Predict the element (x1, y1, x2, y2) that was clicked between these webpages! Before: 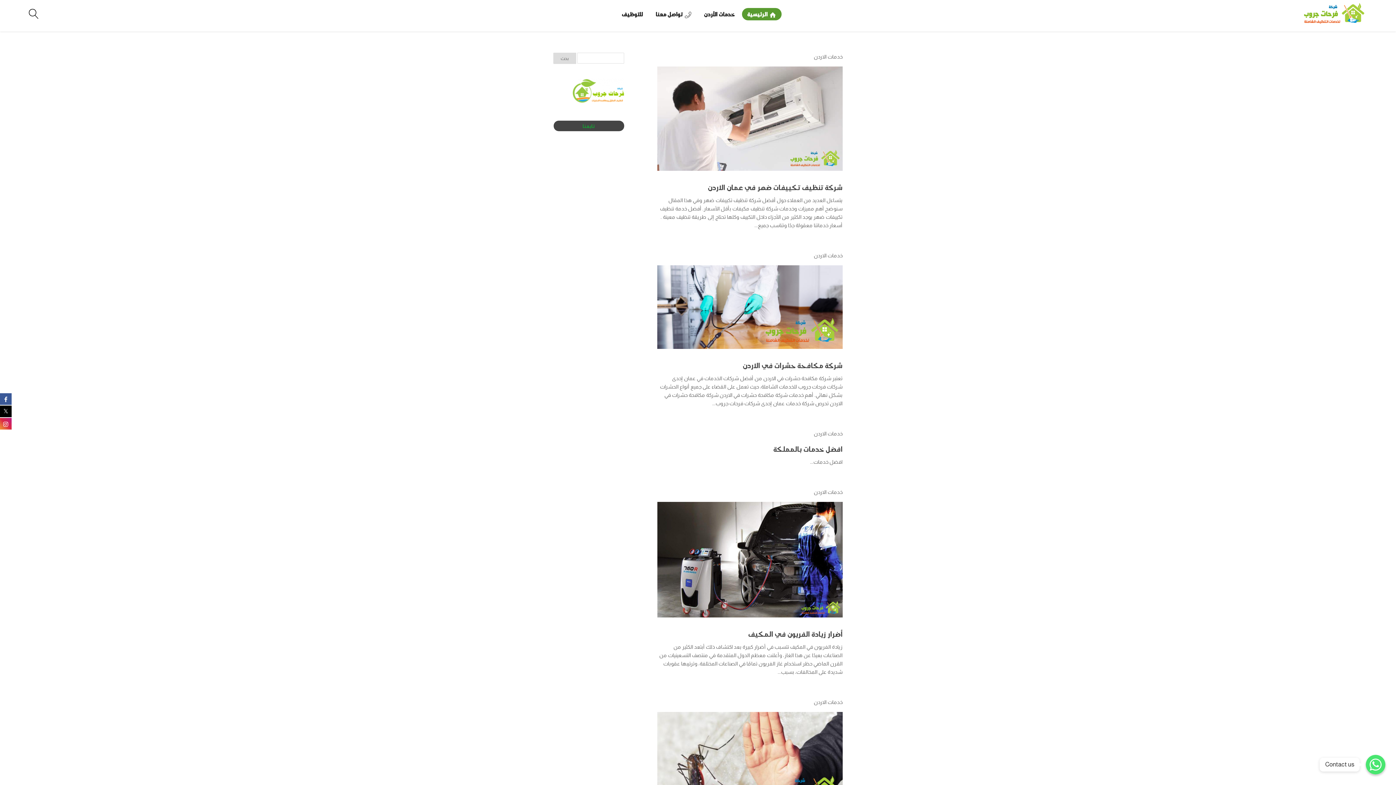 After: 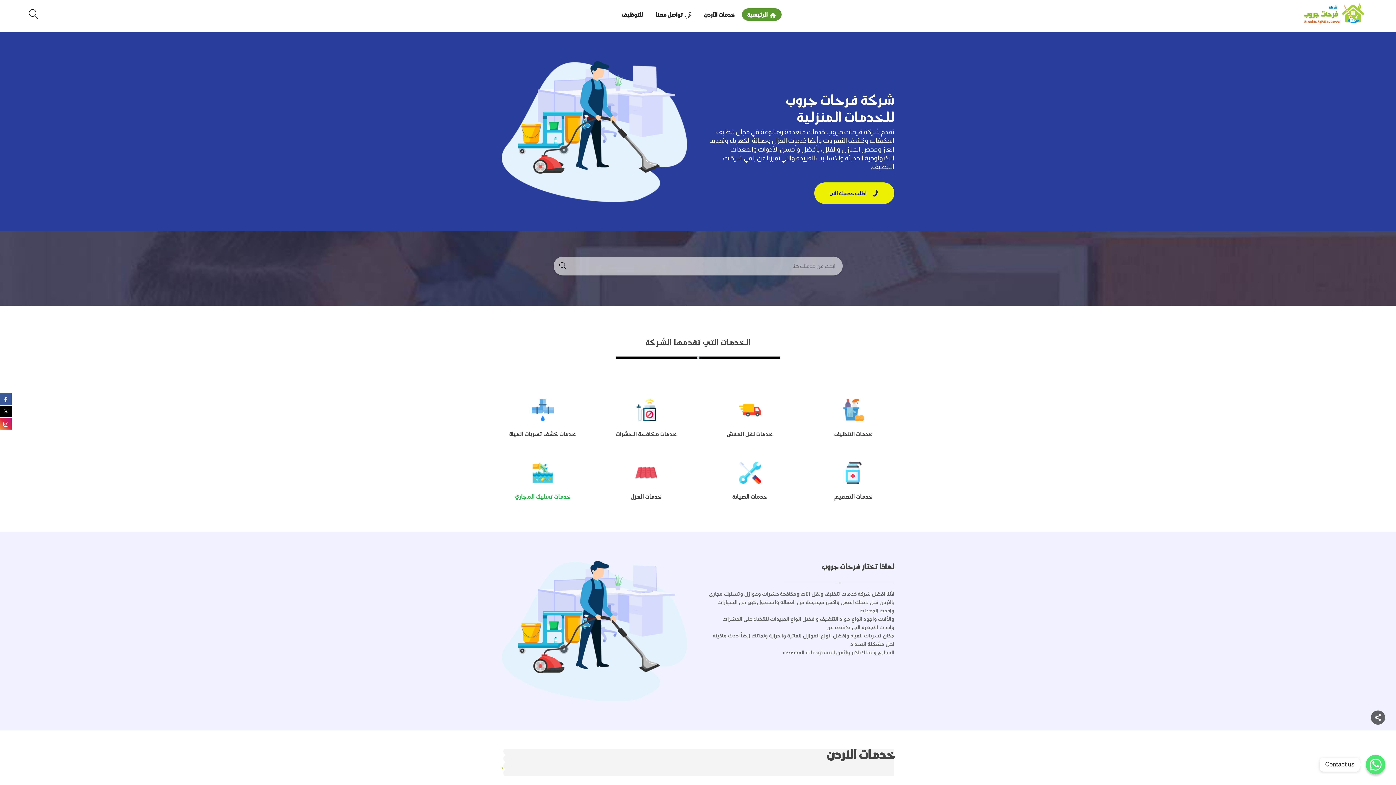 Action: bbox: (747, 8, 776, 20) label: الرئيسية